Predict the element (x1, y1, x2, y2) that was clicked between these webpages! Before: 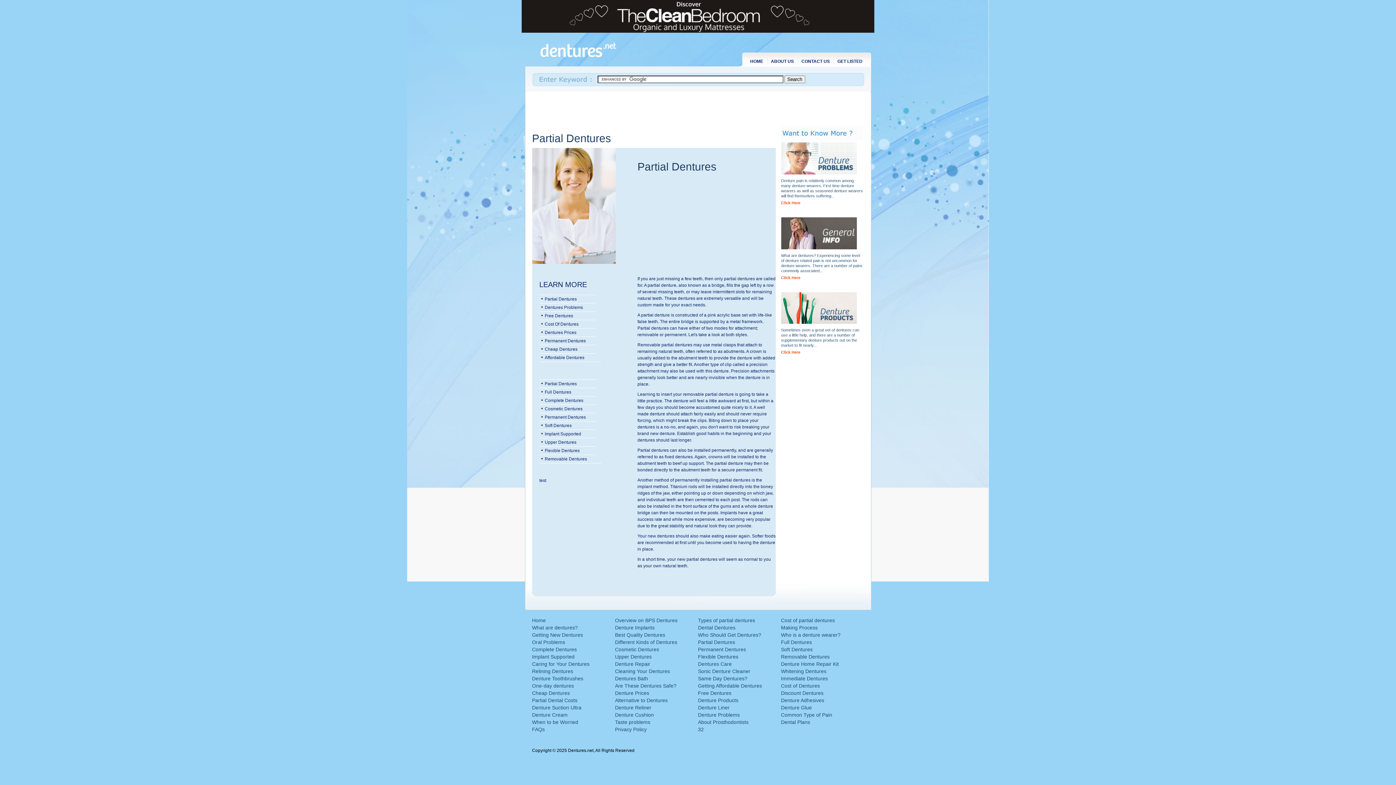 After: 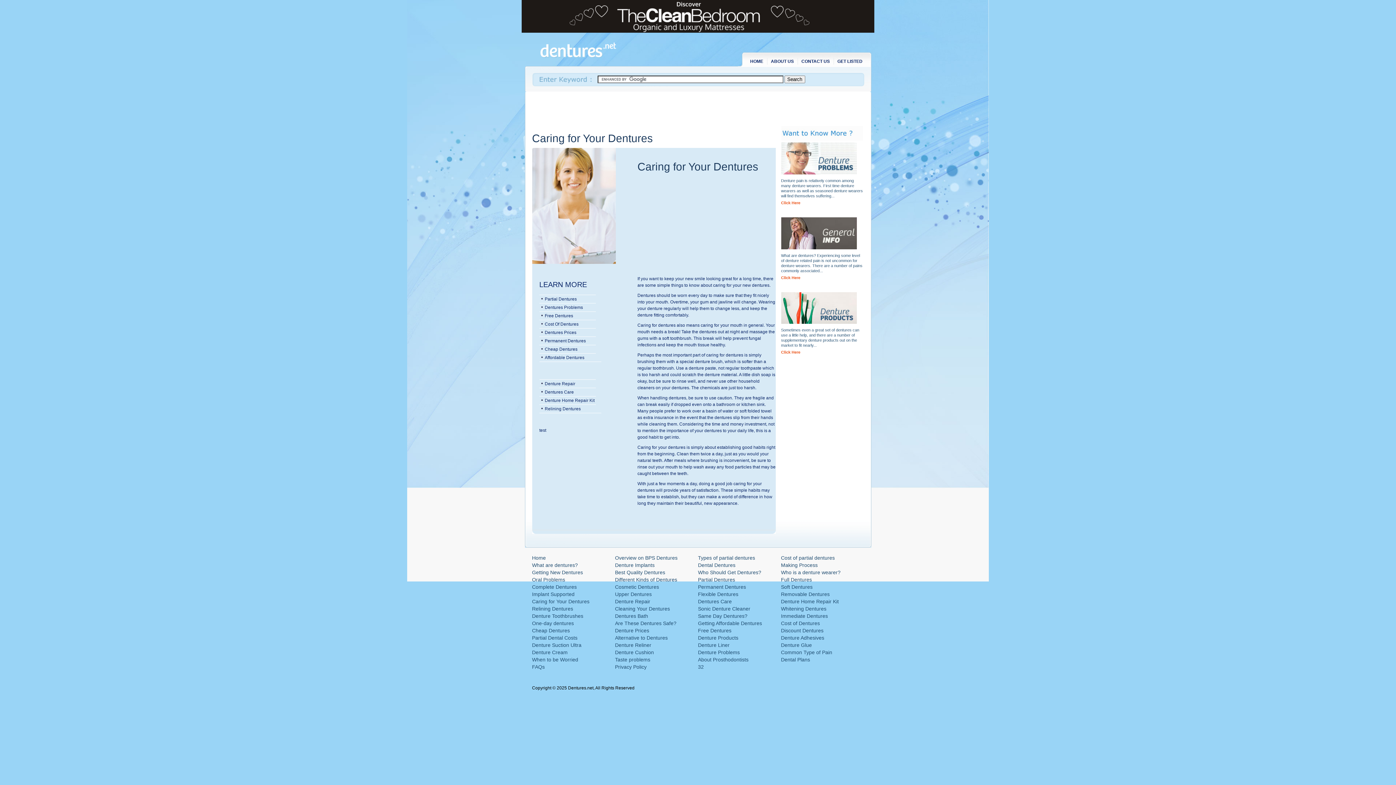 Action: bbox: (532, 661, 589, 667) label: Caring for Your Dentures